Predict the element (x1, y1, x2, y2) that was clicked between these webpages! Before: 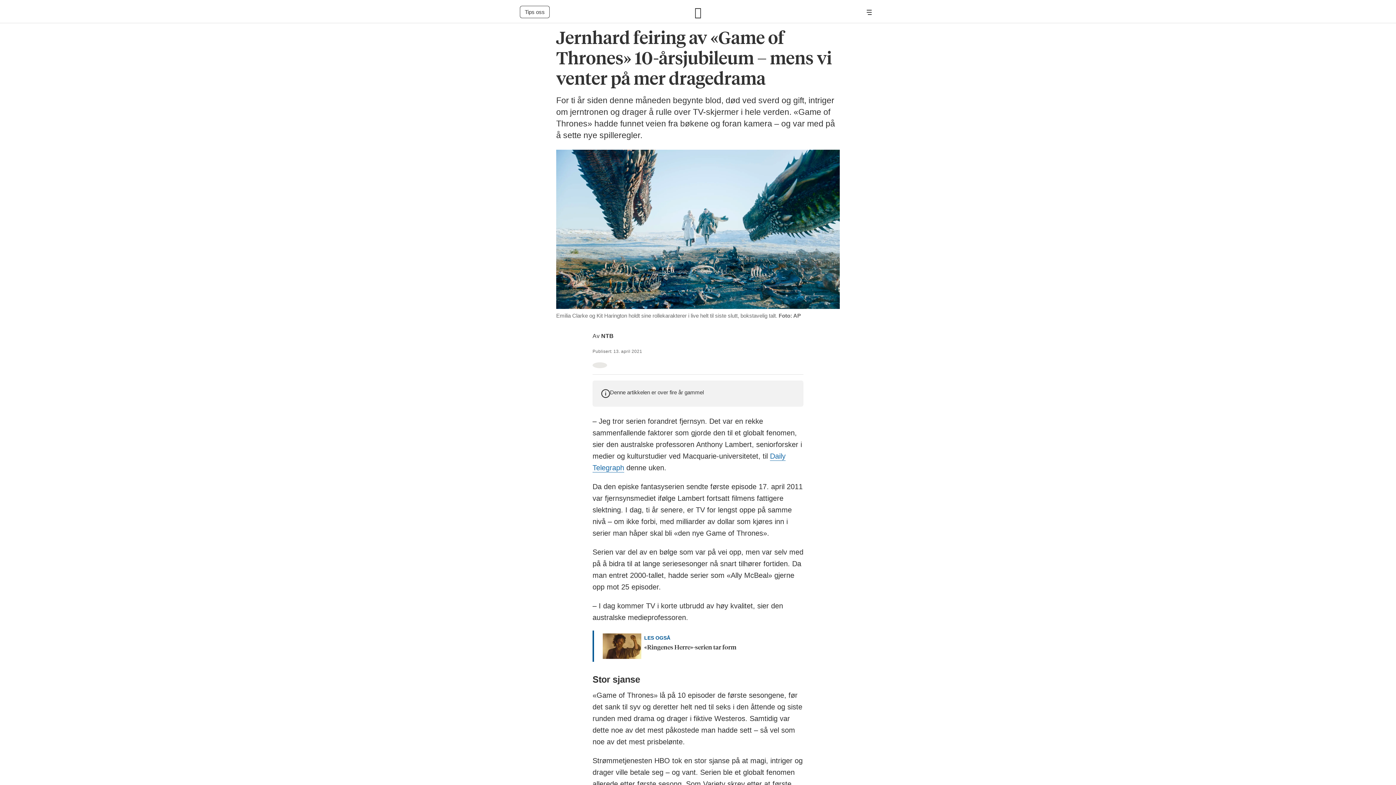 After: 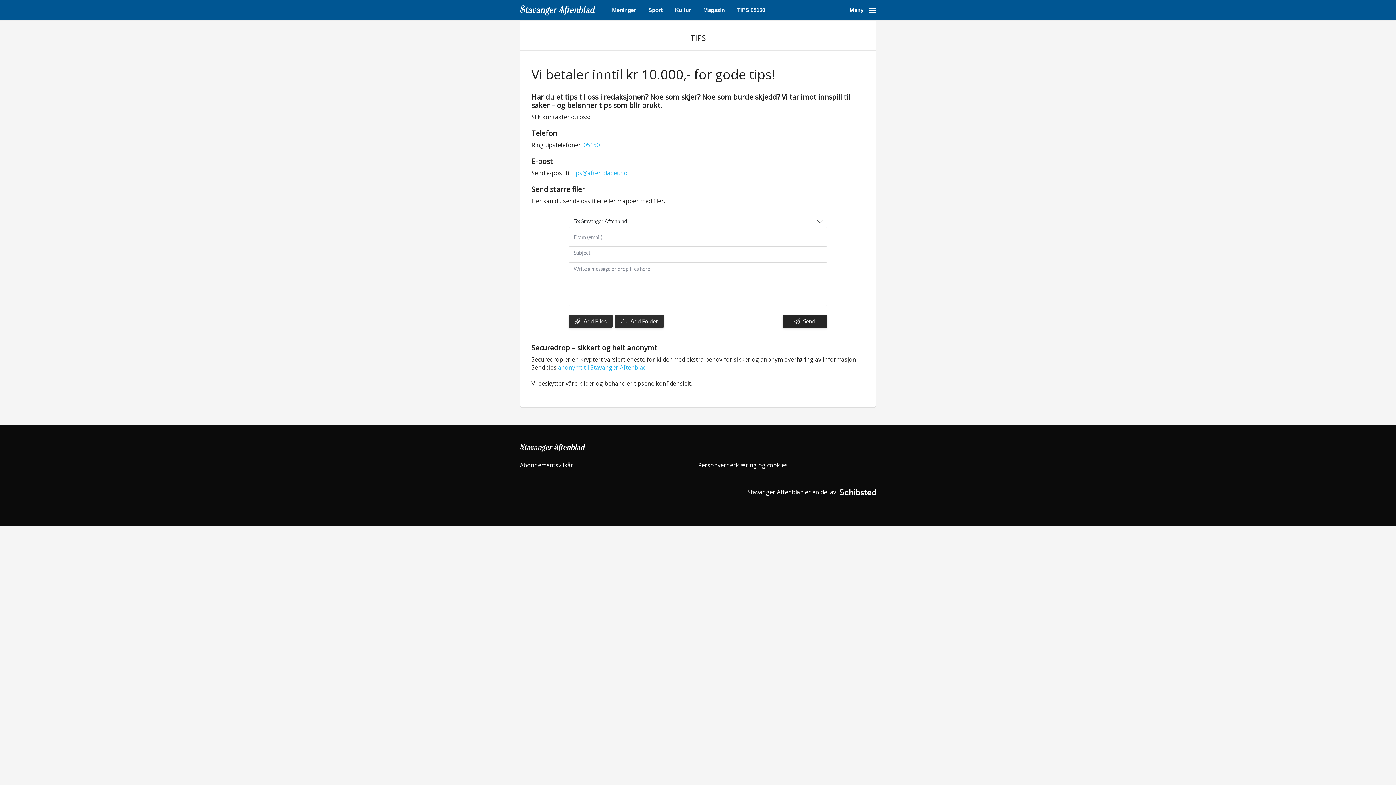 Action: label: Tips oss bbox: (520, 5, 549, 18)